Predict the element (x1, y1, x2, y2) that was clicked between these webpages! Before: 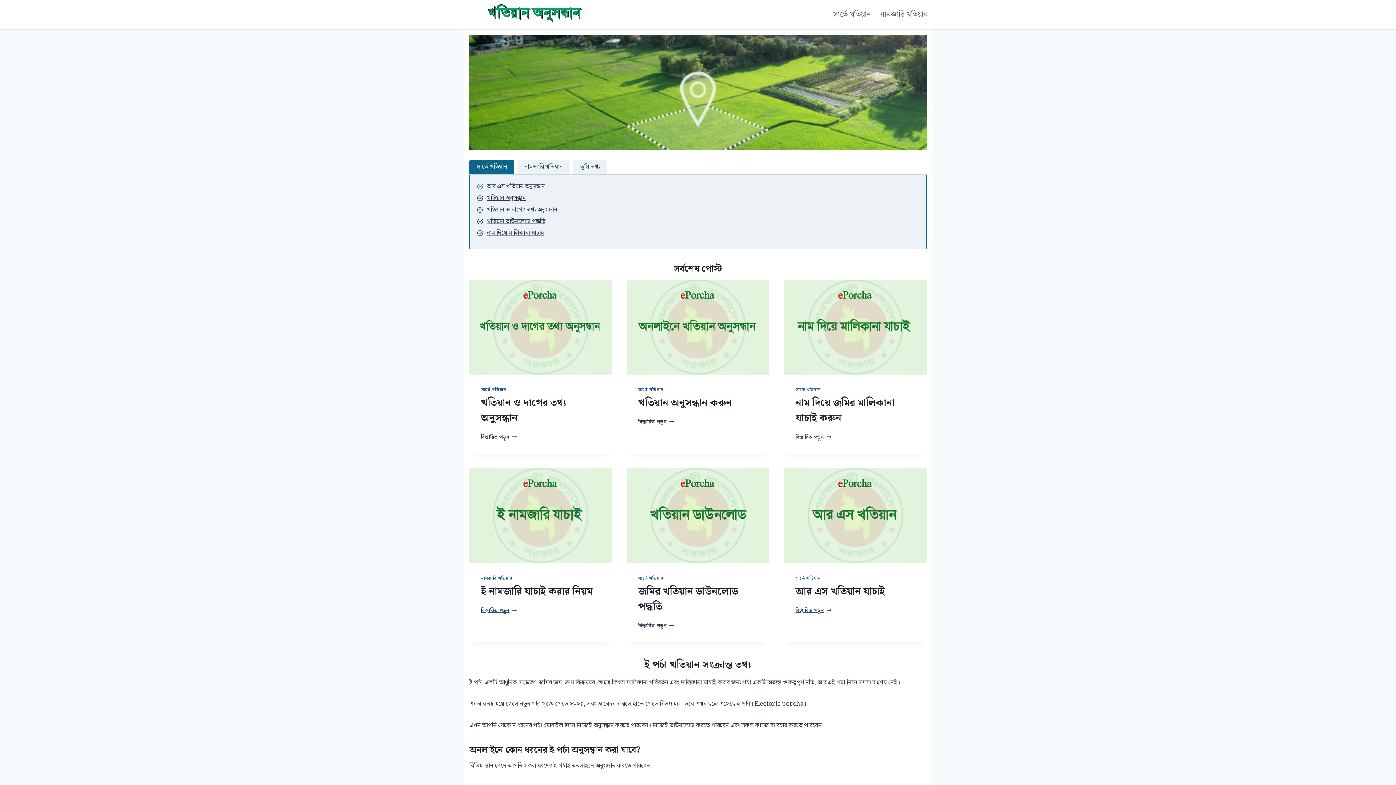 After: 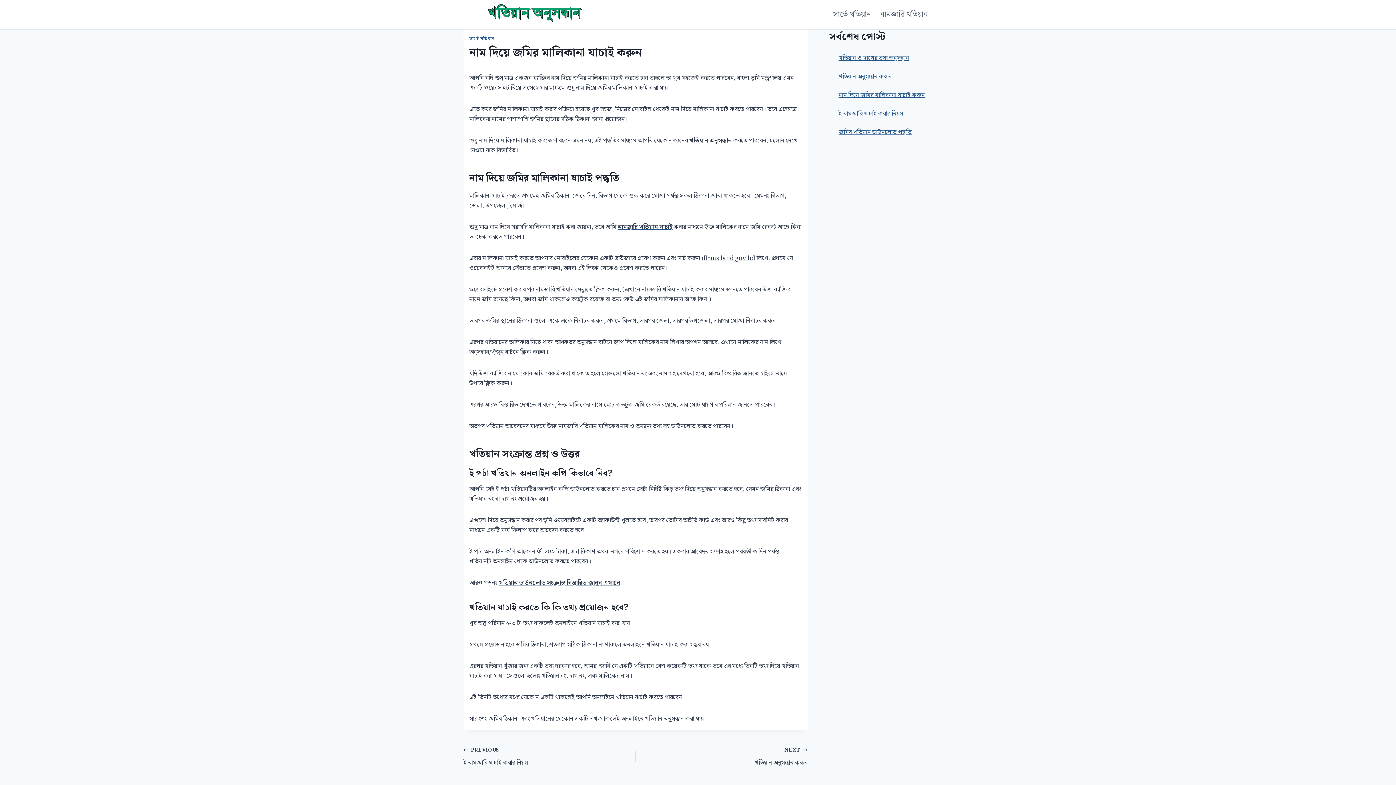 Action: bbox: (795, 394, 895, 426) label: নাম দিয়ে জমির মালিকানা যাচাই করুন